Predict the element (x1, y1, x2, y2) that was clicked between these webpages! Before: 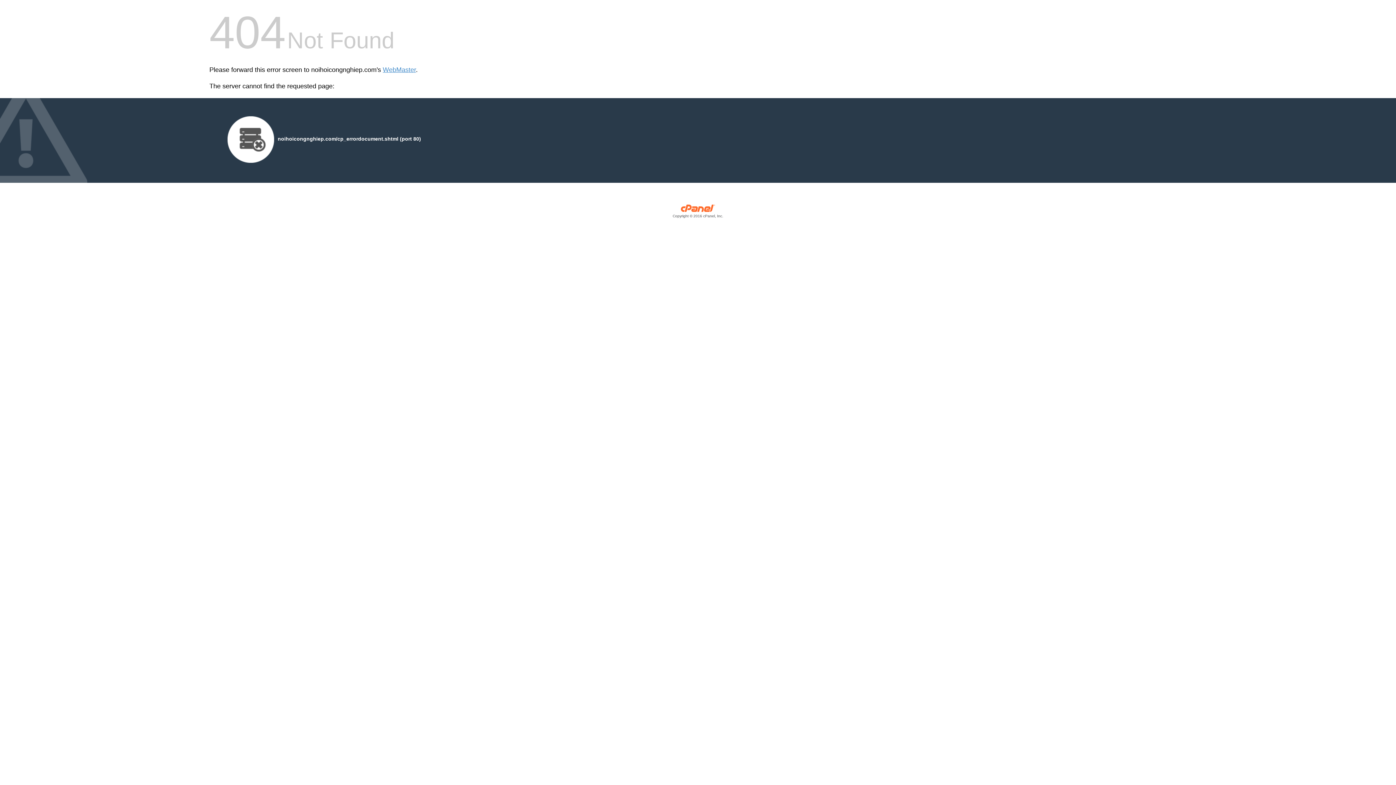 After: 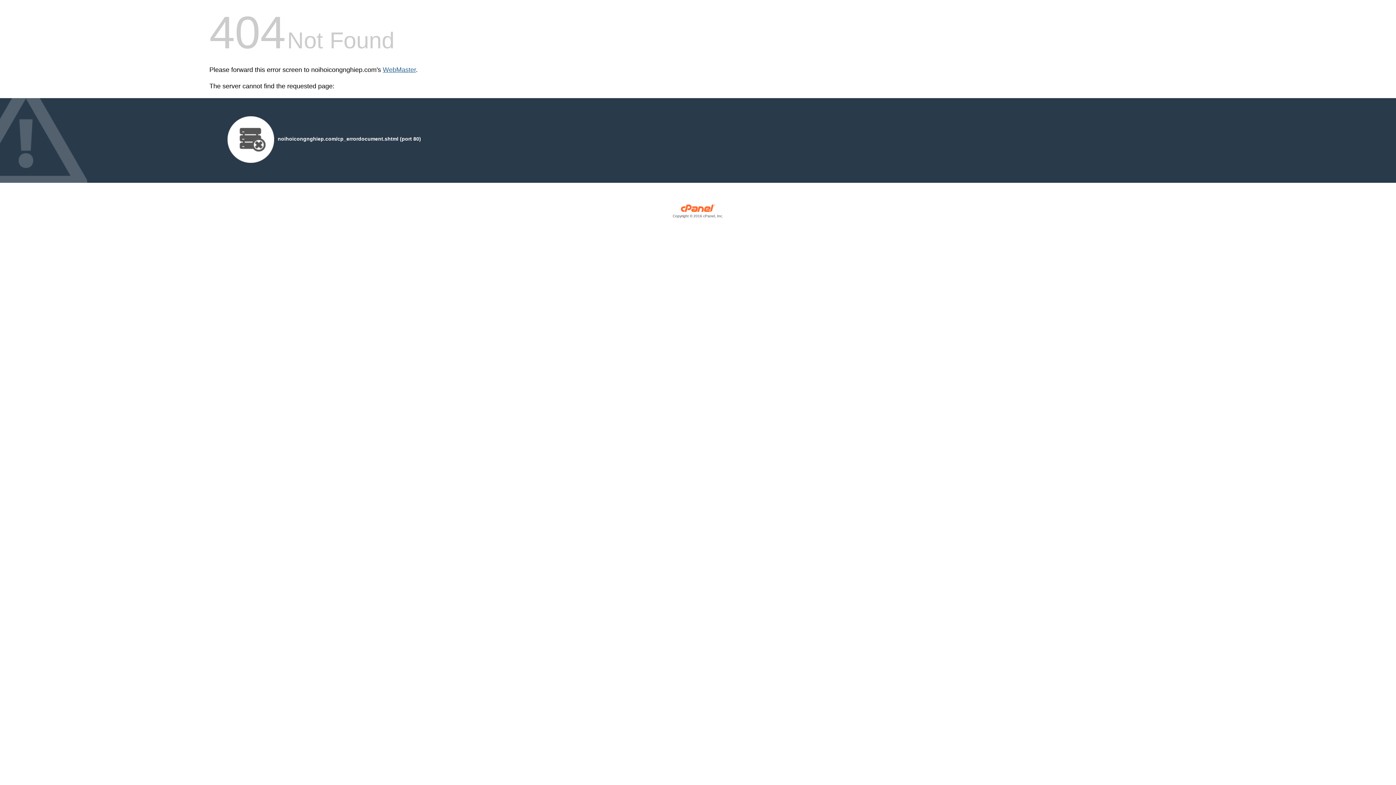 Action: label: WebMaster bbox: (382, 66, 416, 73)